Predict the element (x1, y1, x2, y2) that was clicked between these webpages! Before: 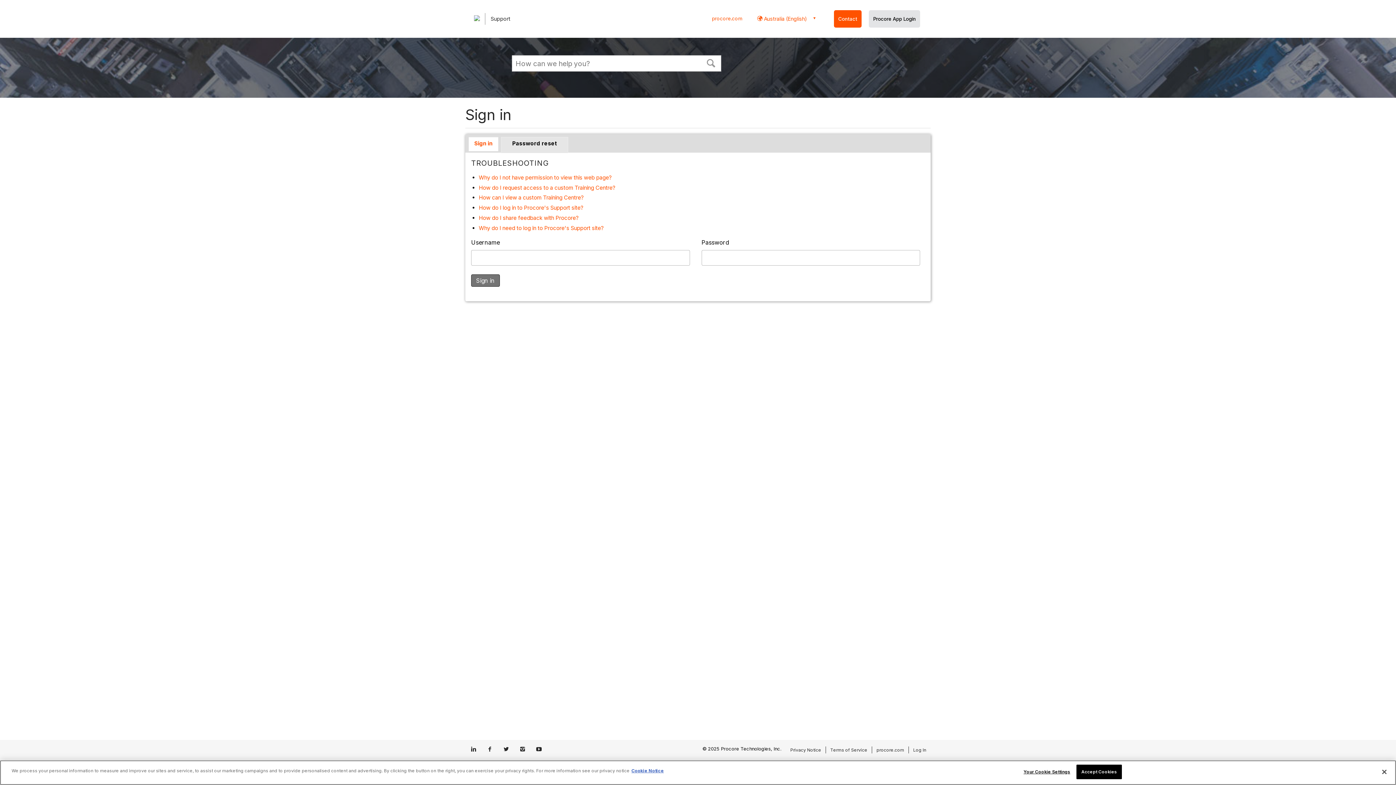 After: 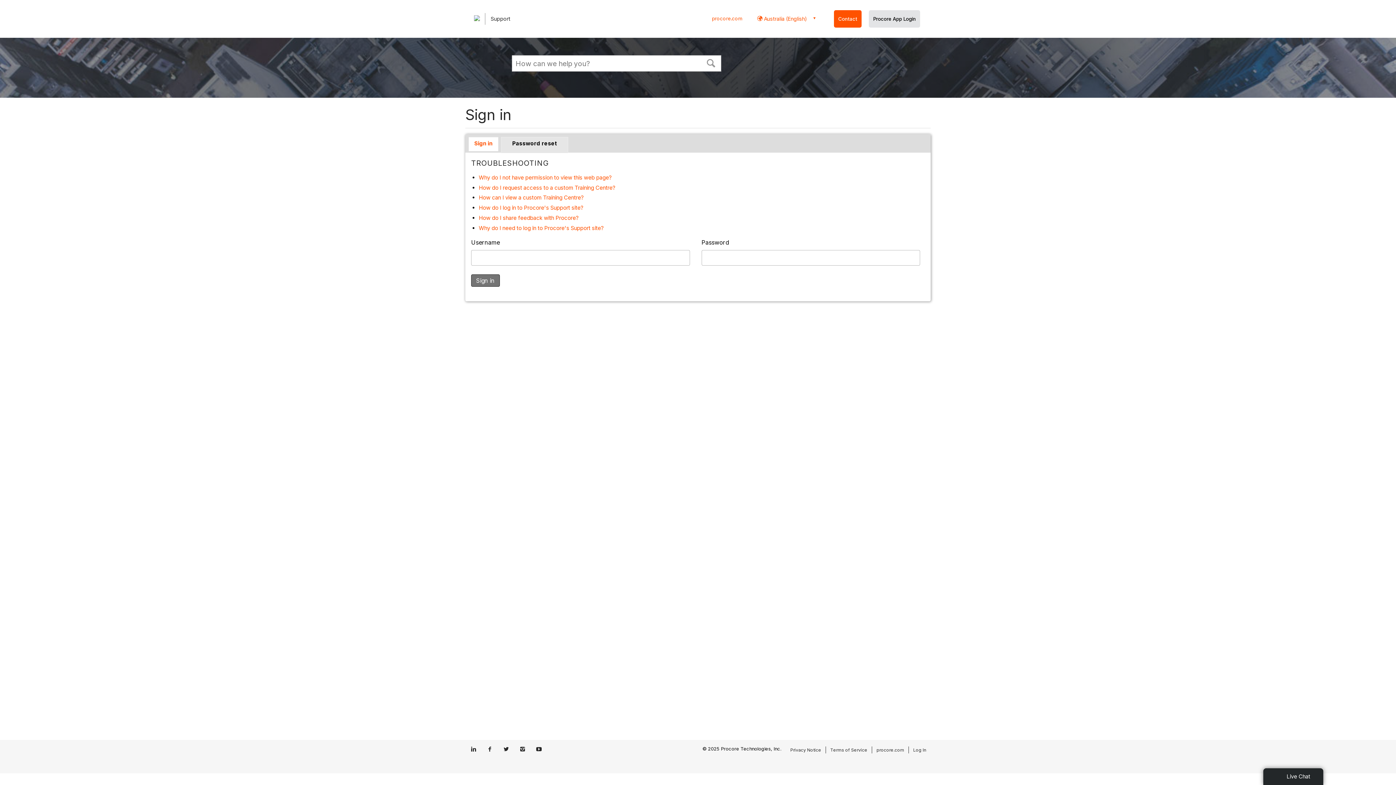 Action: bbox: (790, 747, 821, 752) label: Privacy Notice